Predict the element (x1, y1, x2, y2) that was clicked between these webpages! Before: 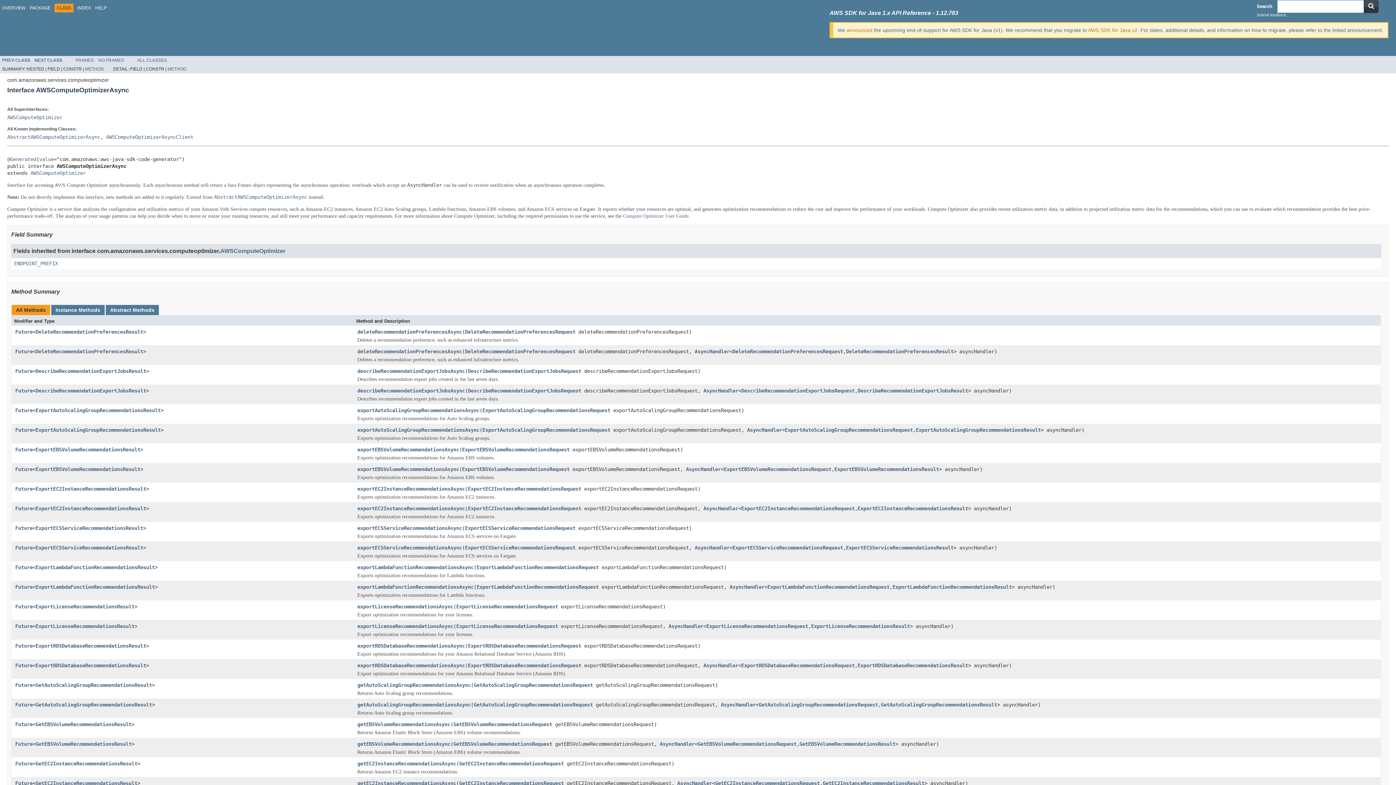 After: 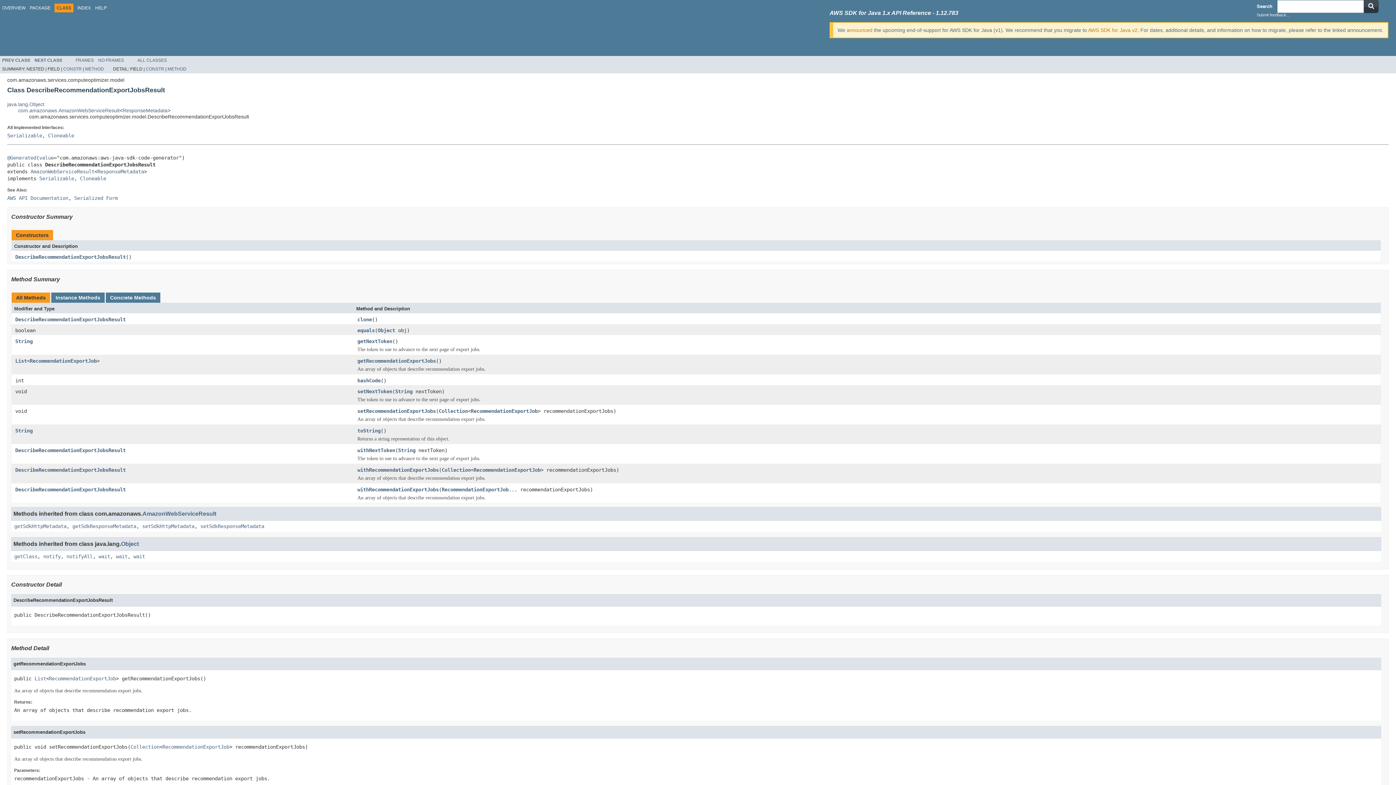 Action: bbox: (35, 368, 146, 374) label: DescribeRecommendationExportJobsResult